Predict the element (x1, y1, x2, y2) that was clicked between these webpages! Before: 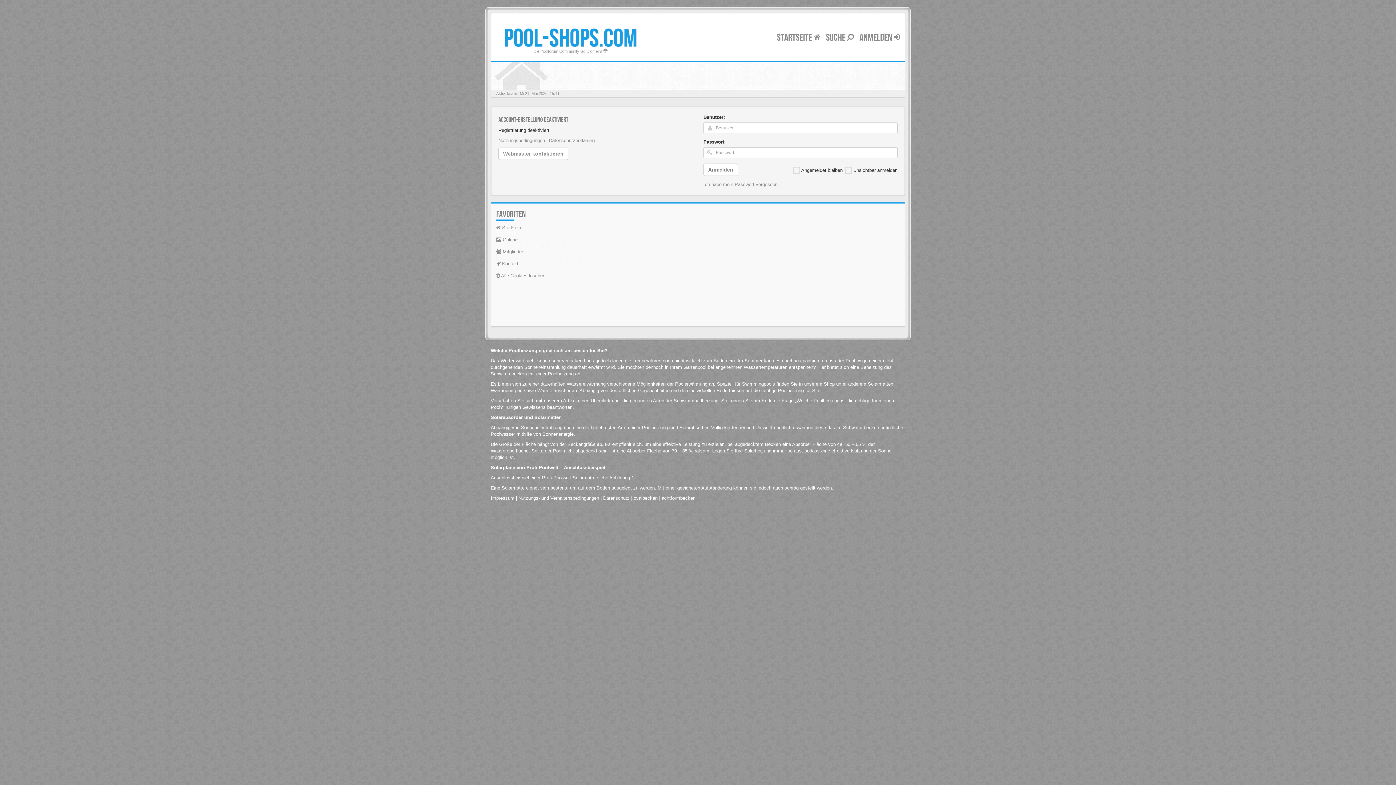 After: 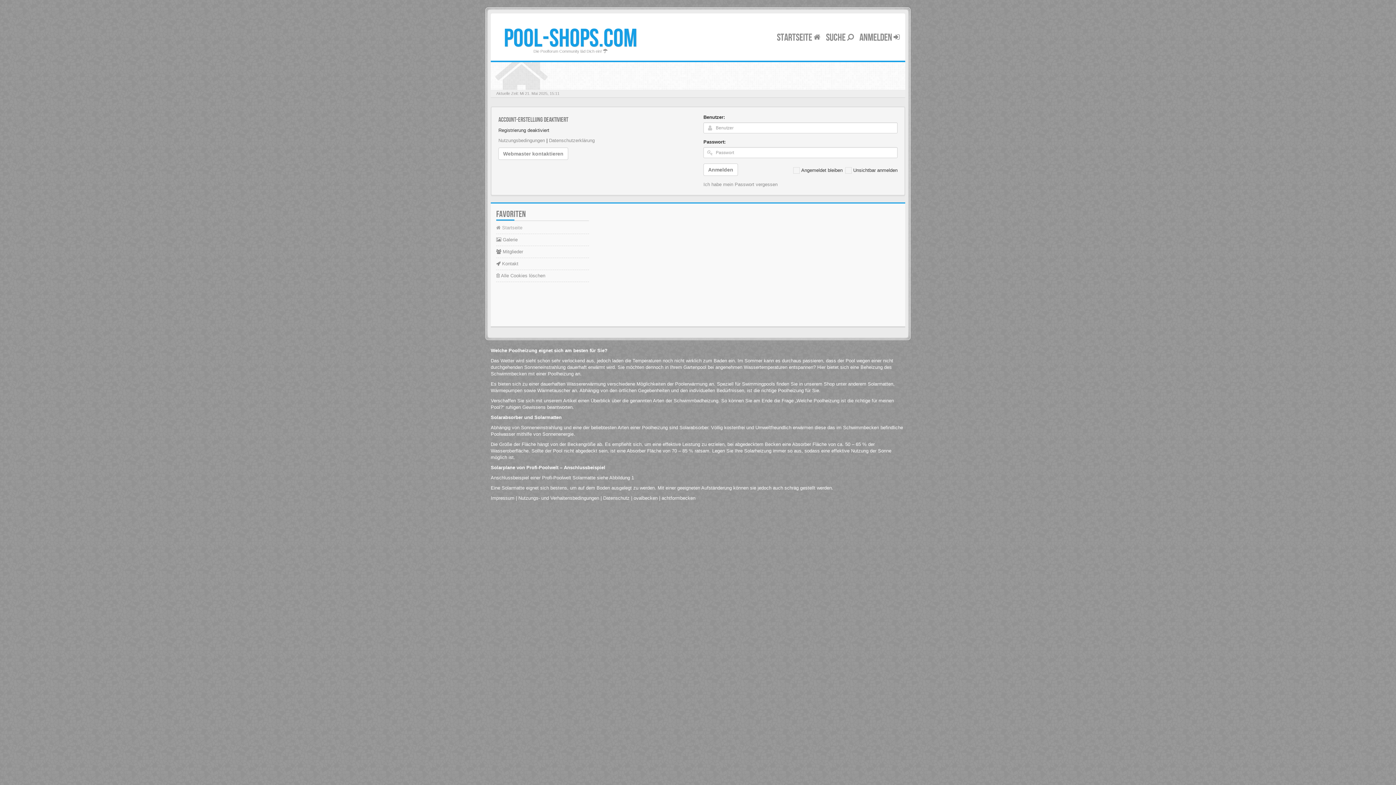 Action: bbox: (496, 224, 589, 234) label:  Startseite